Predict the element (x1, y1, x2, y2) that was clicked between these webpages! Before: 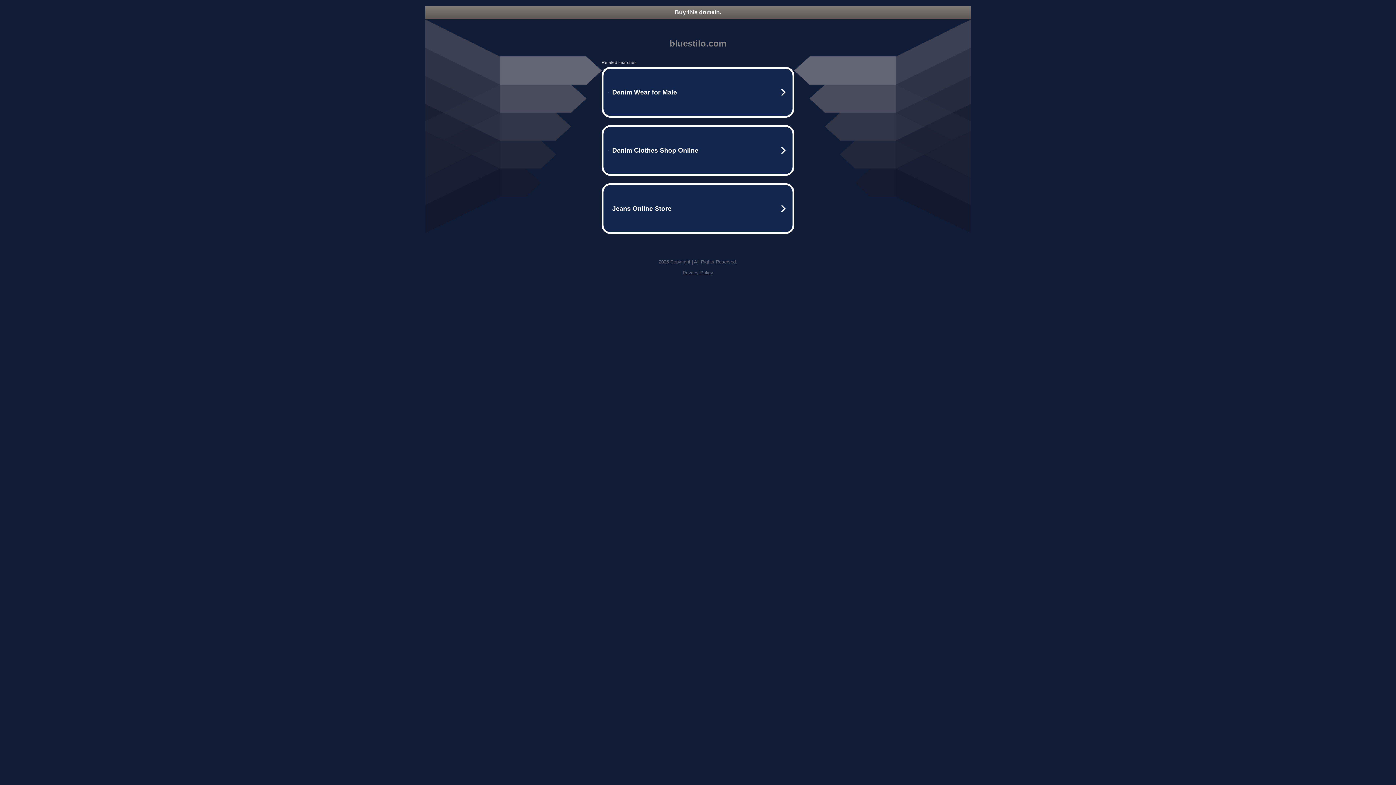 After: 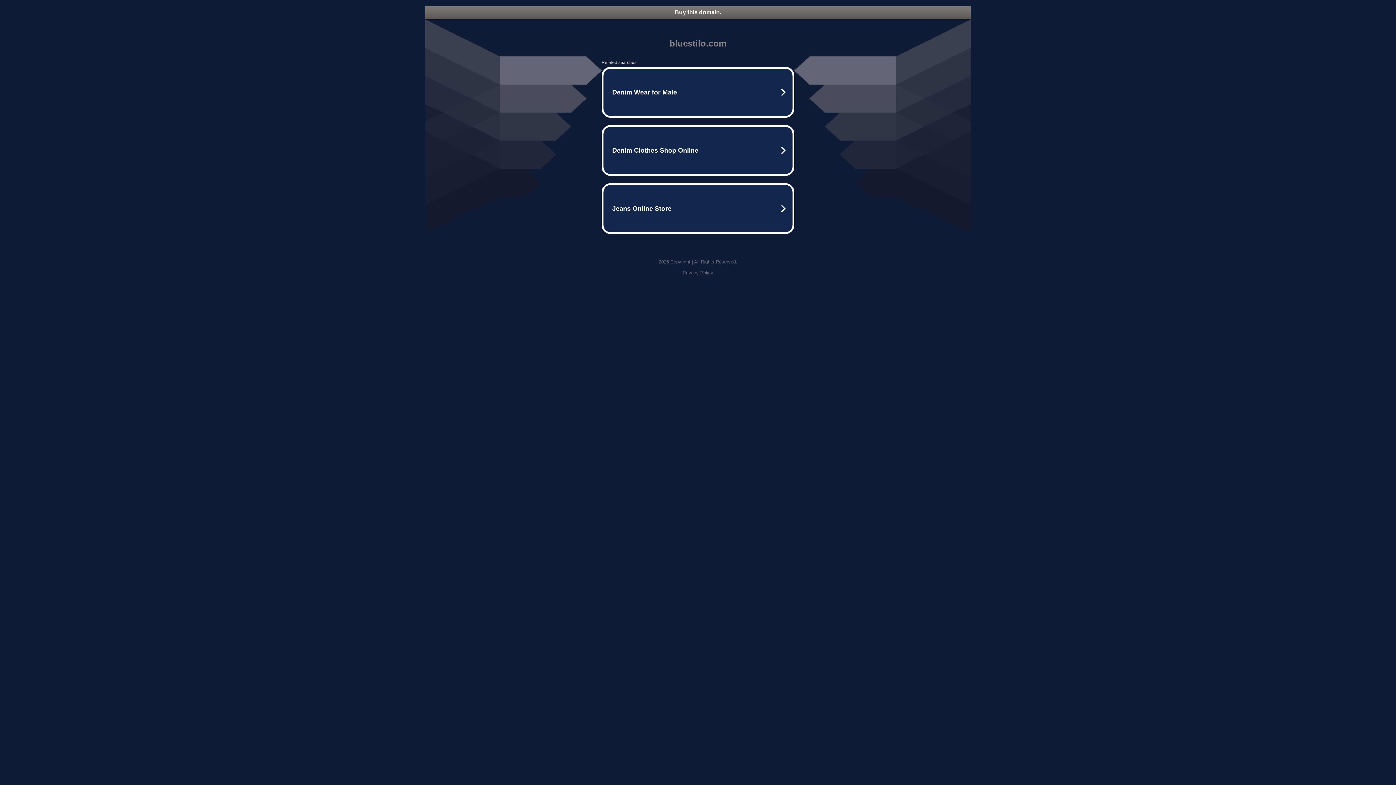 Action: bbox: (682, 270, 713, 275) label: Privacy Policy